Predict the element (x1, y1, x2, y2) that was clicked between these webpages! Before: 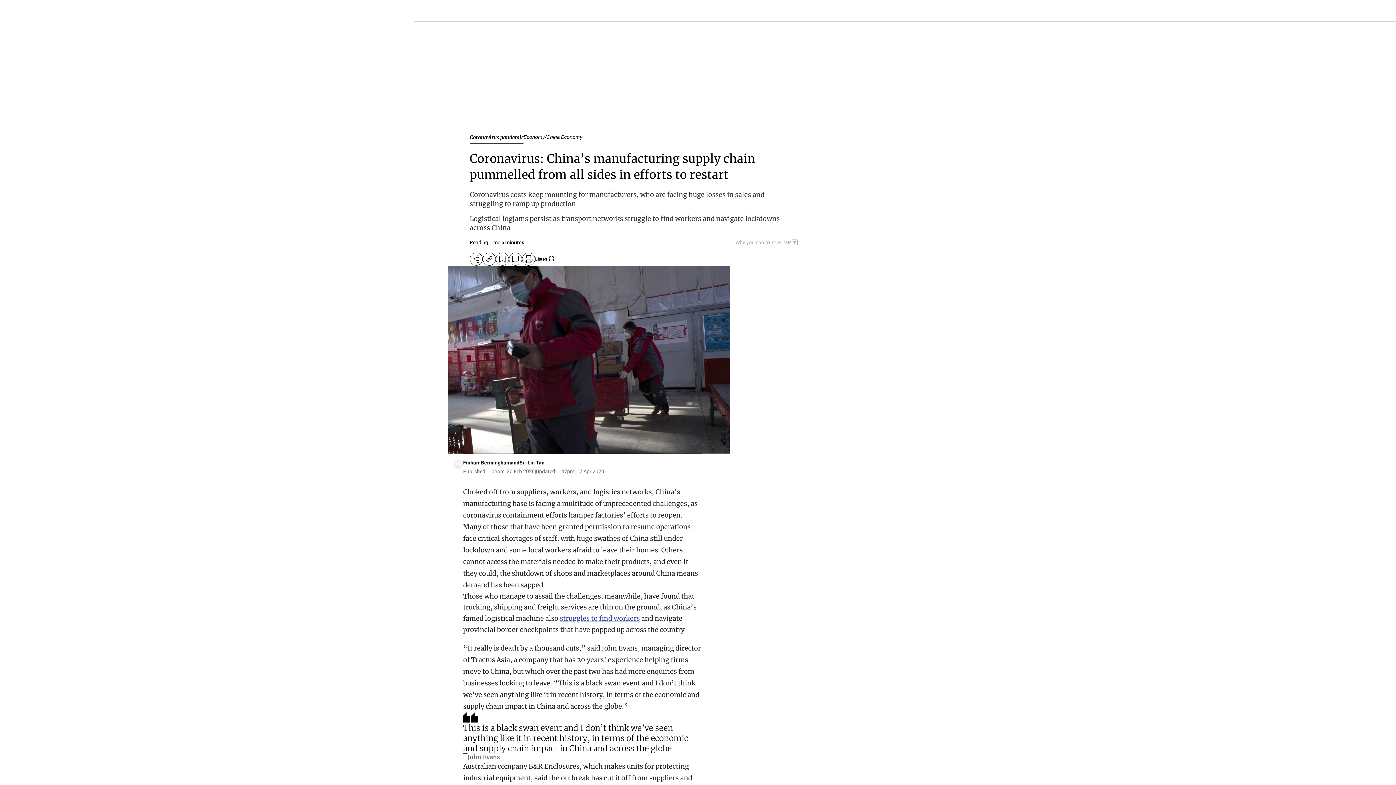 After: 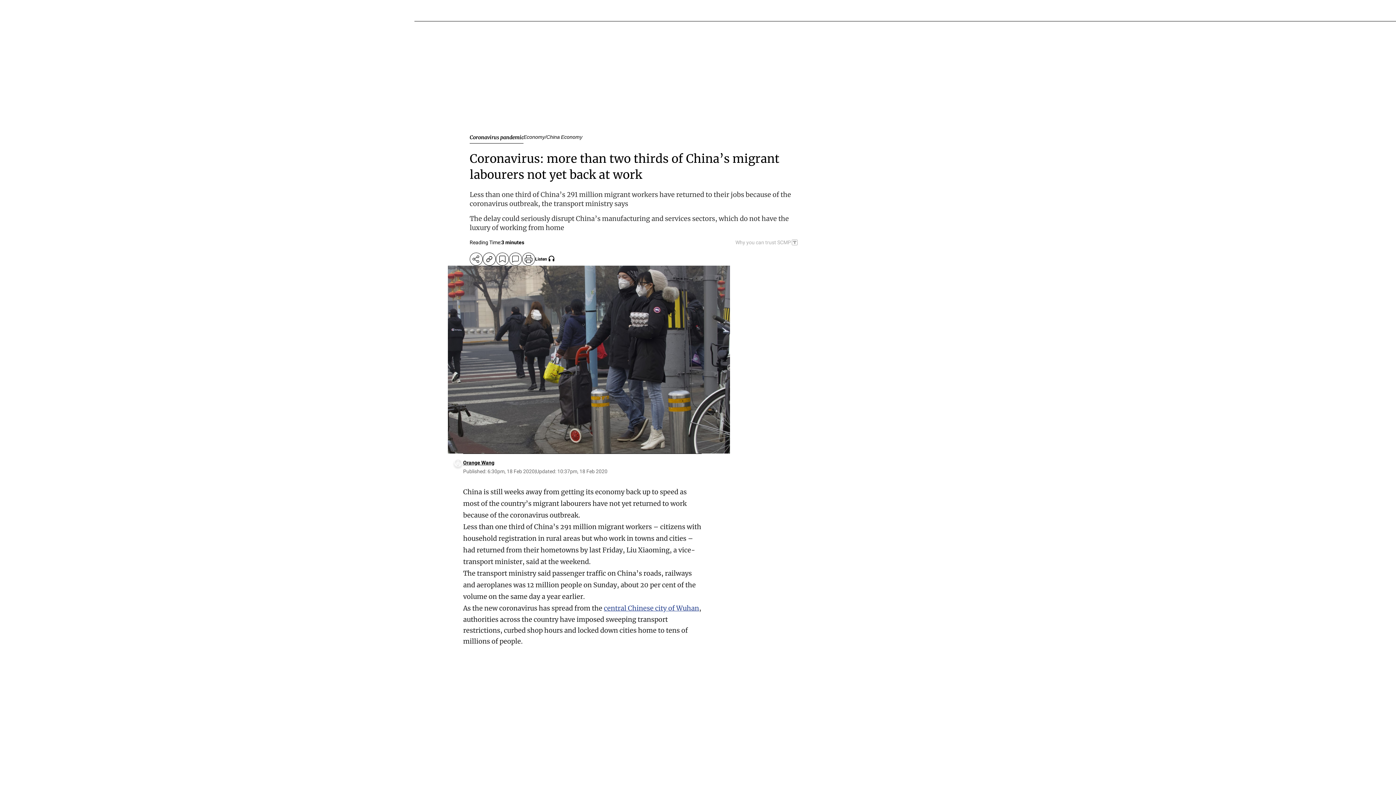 Action: bbox: (560, 614, 640, 623) label: struggles to find workers